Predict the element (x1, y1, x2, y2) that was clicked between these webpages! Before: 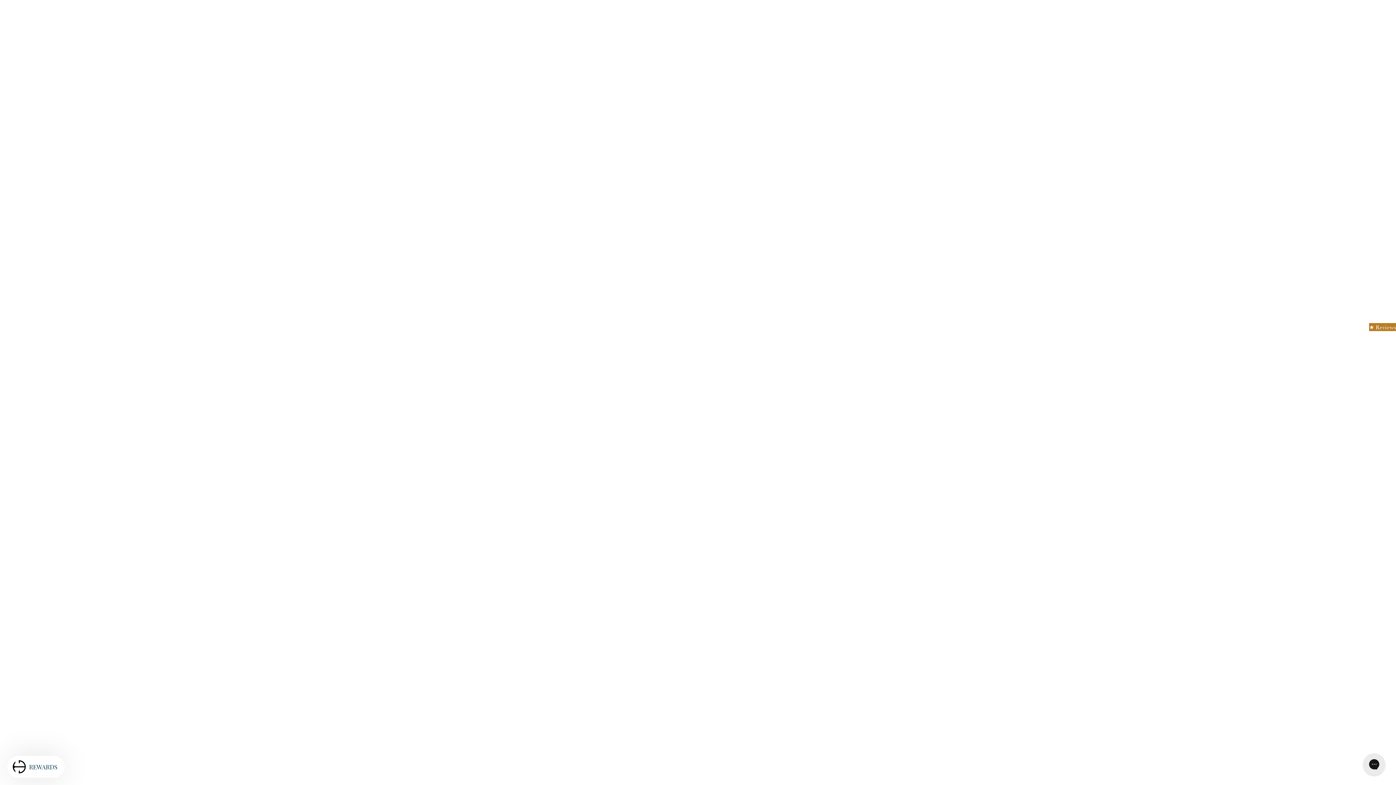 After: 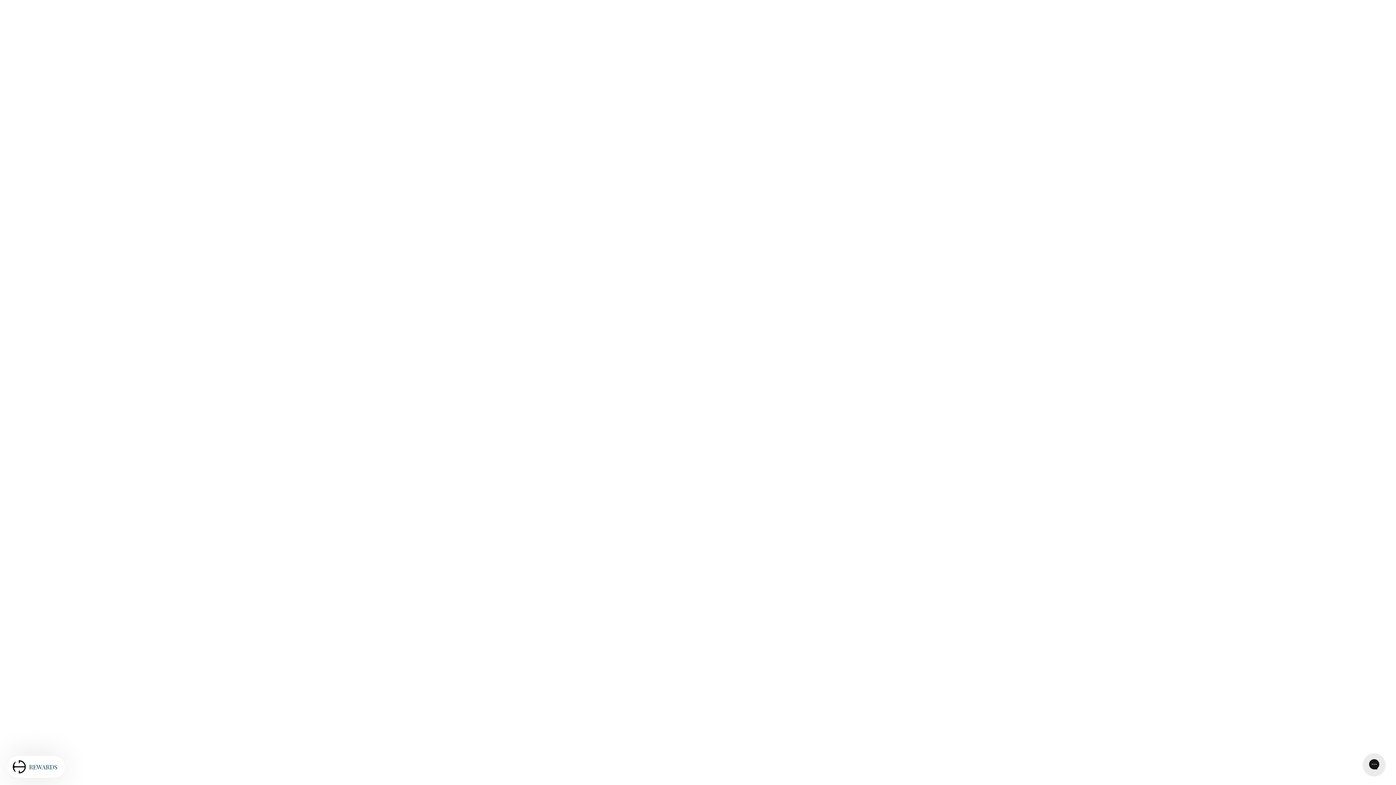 Action: bbox: (701, 232, 743, 238) label: PRIVACY POLICY